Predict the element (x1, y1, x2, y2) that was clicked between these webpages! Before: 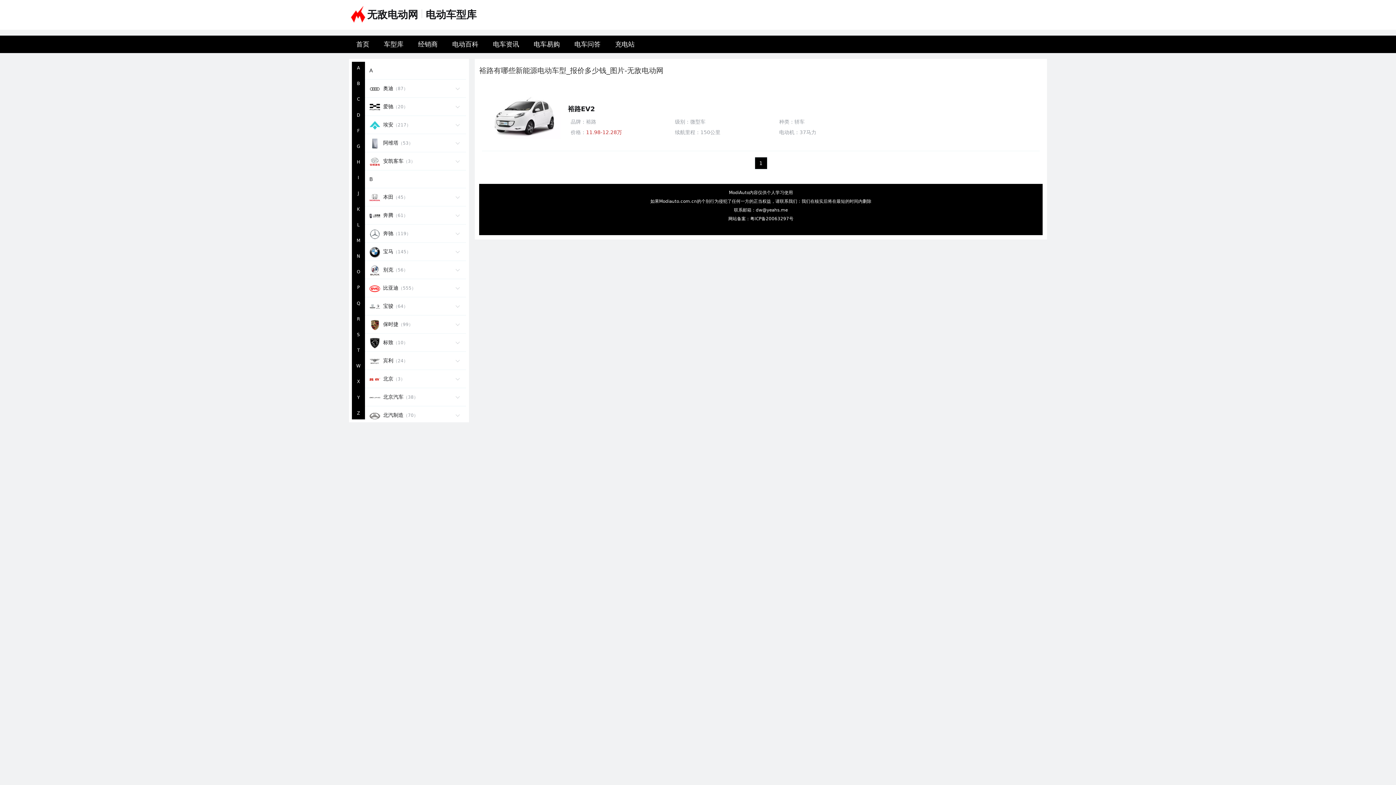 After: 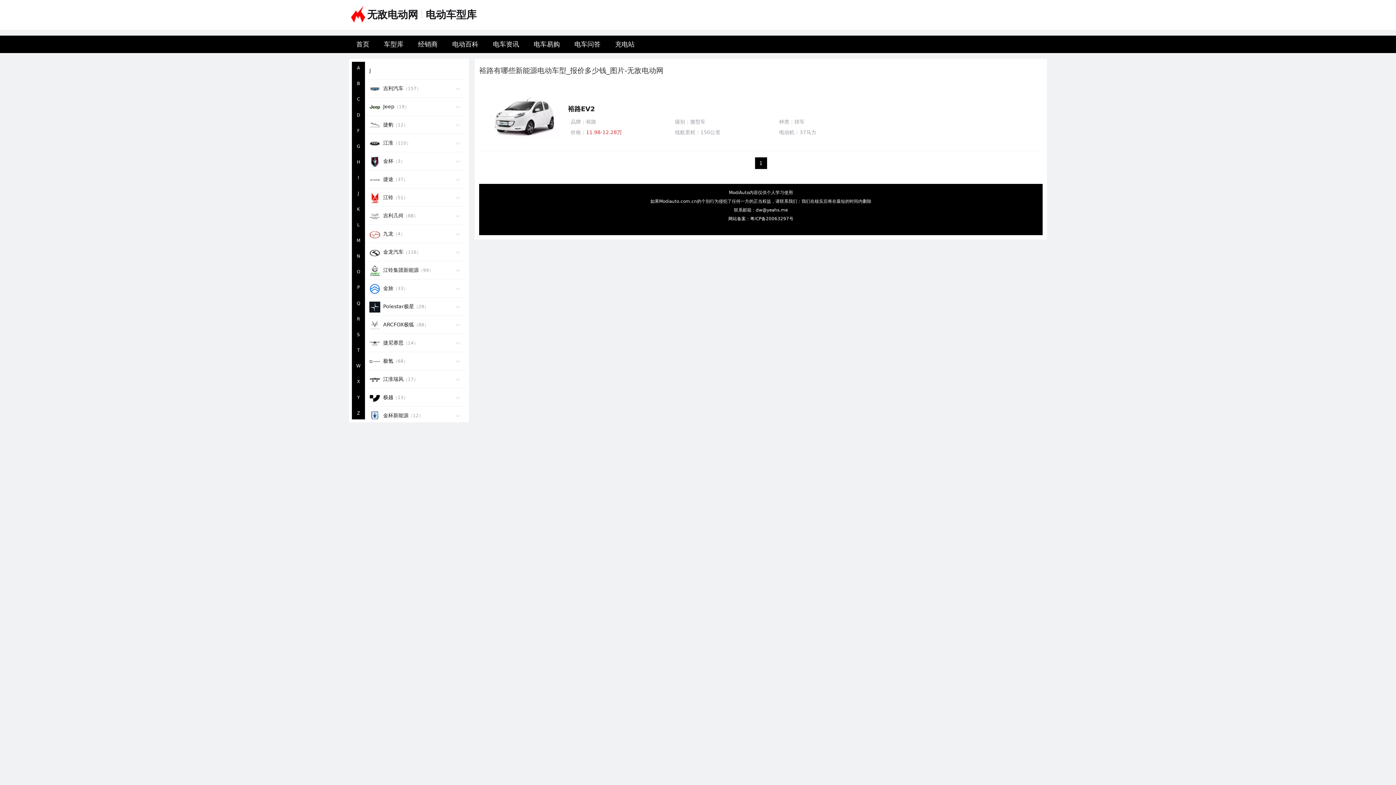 Action: bbox: (352, 190, 365, 196) label: J